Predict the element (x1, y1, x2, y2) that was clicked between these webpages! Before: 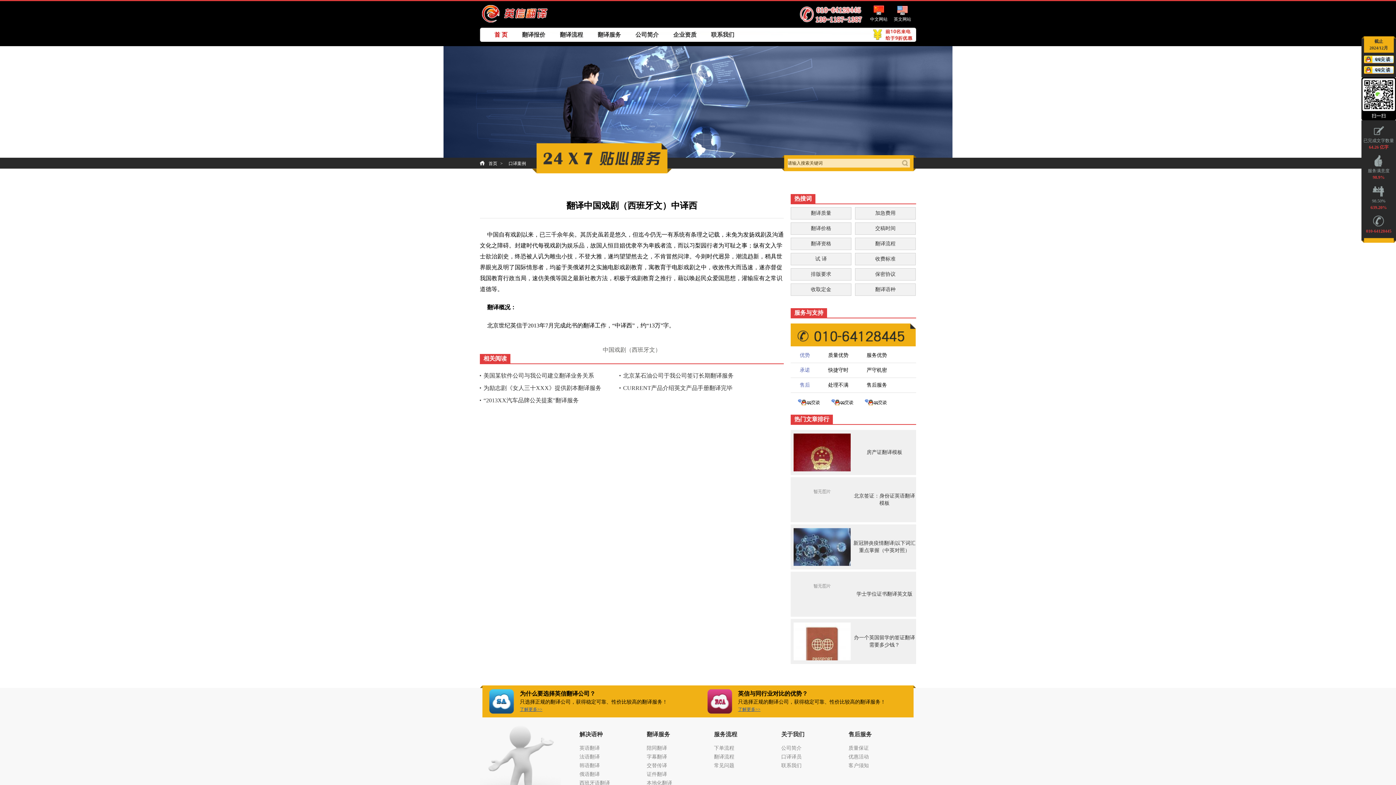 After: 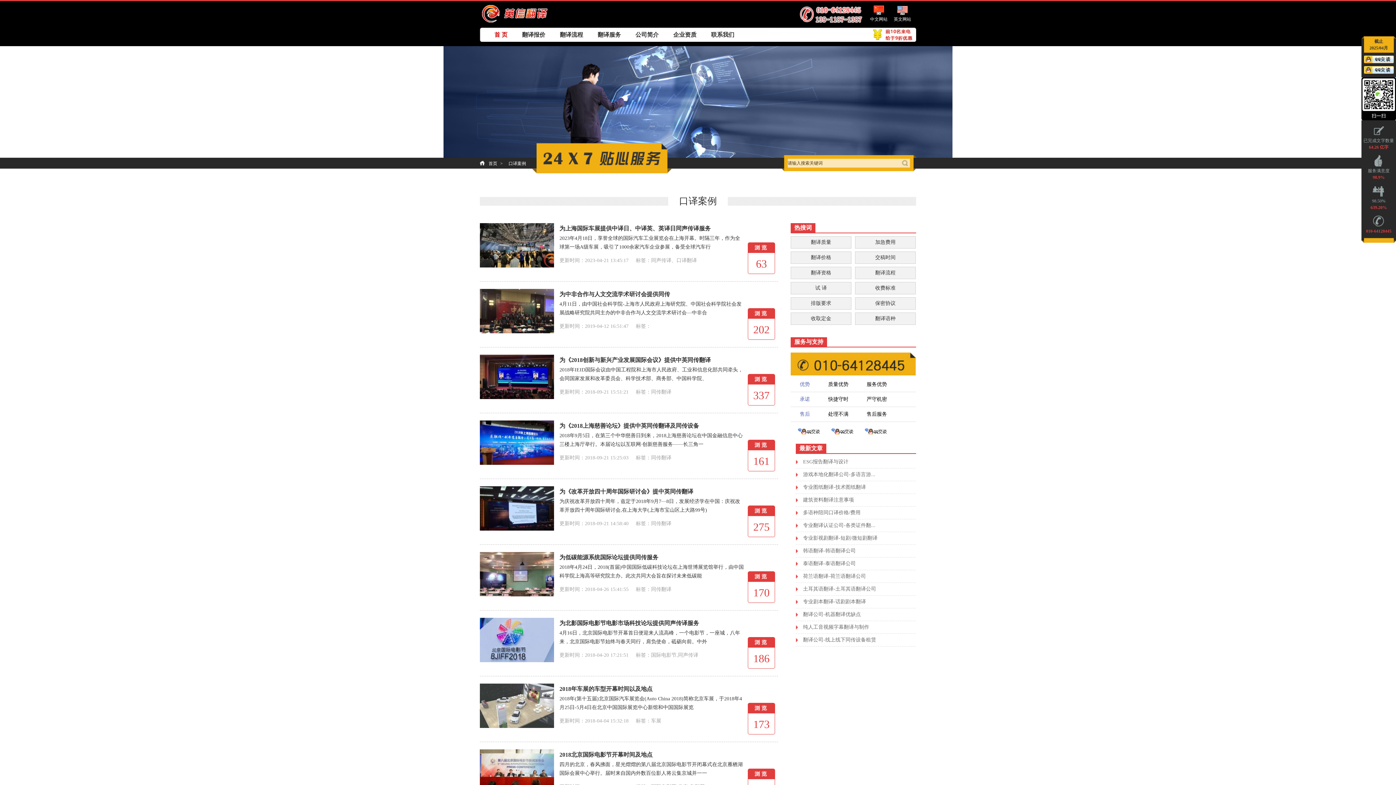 Action: label: 口译案例 bbox: (505, 161, 529, 166)